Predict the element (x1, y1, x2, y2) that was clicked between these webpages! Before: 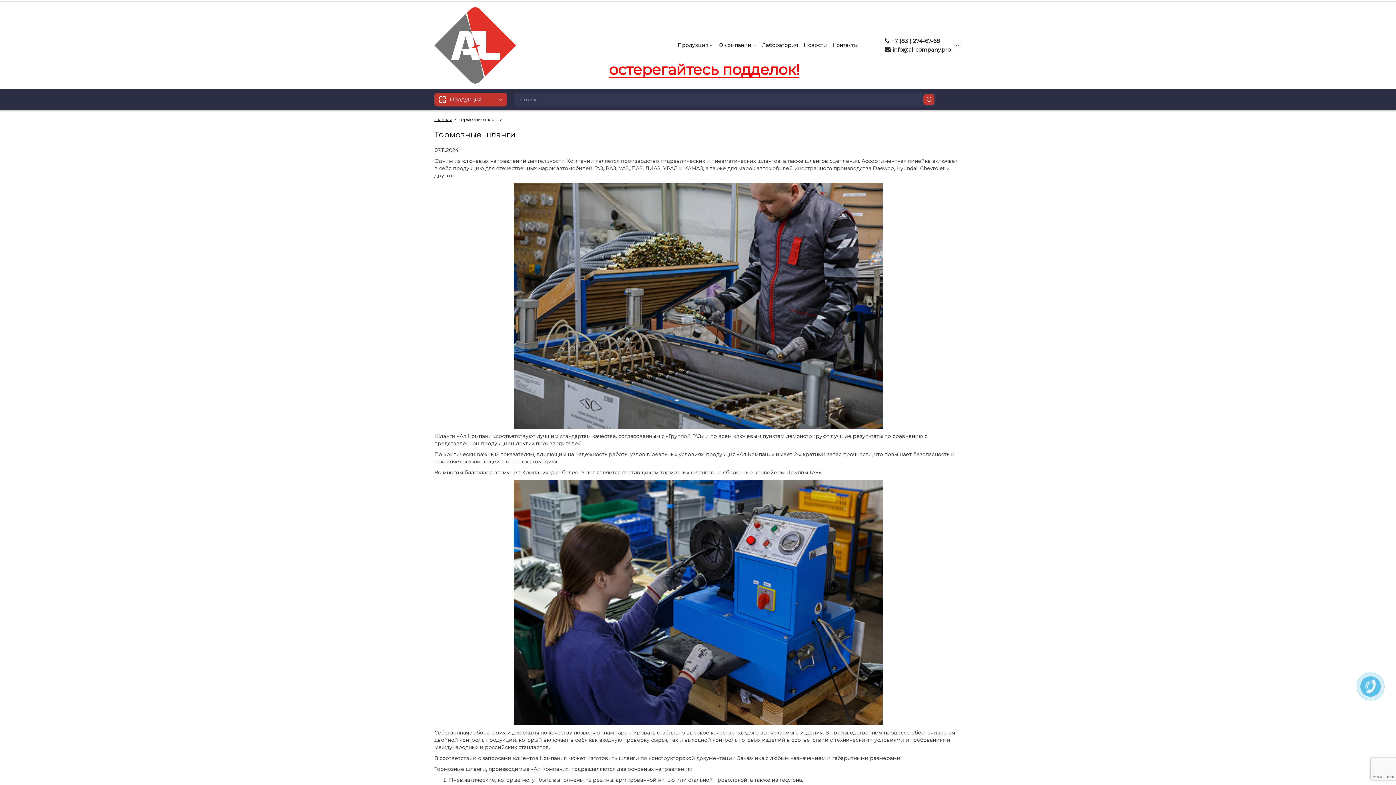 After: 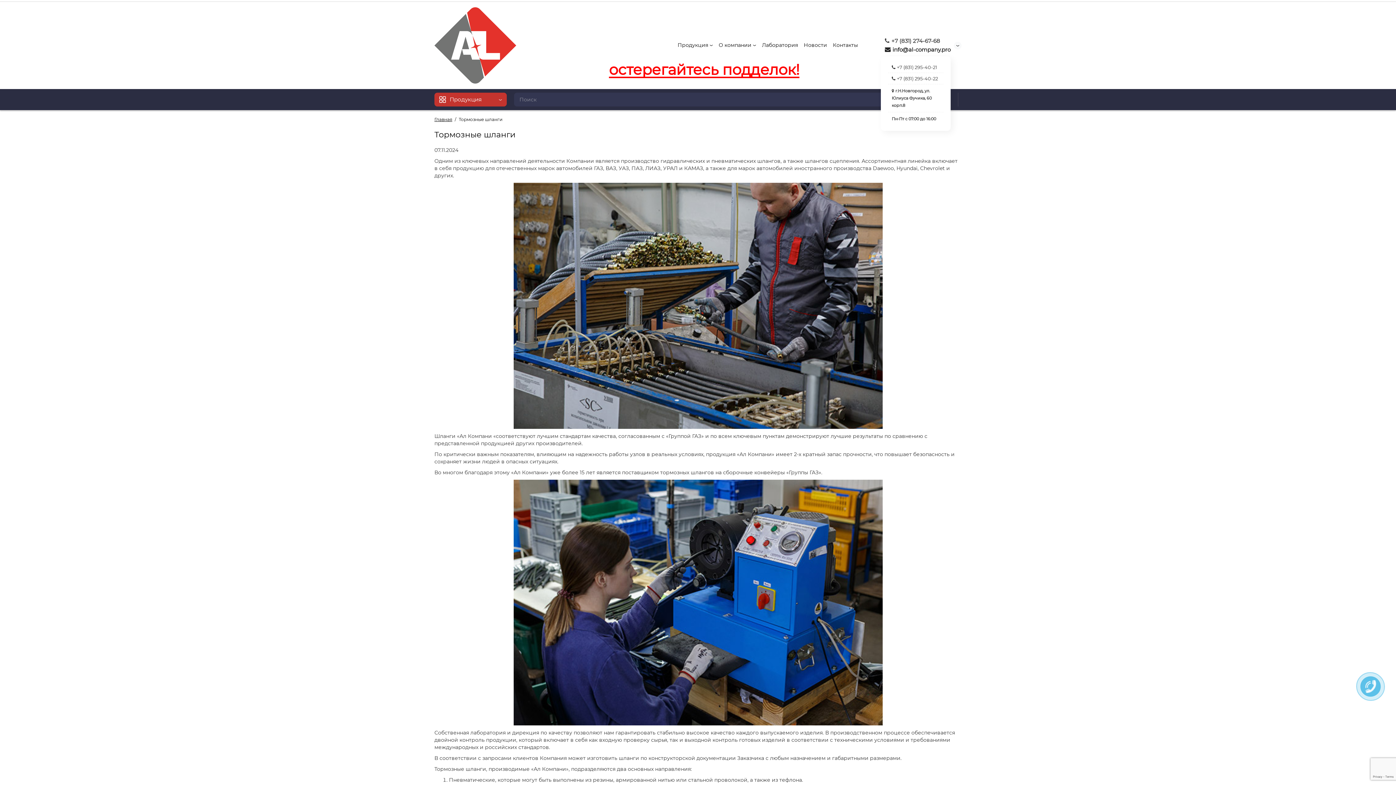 Action: label:  +7 (831) 274-67-68 bbox: (885, 37, 940, 44)